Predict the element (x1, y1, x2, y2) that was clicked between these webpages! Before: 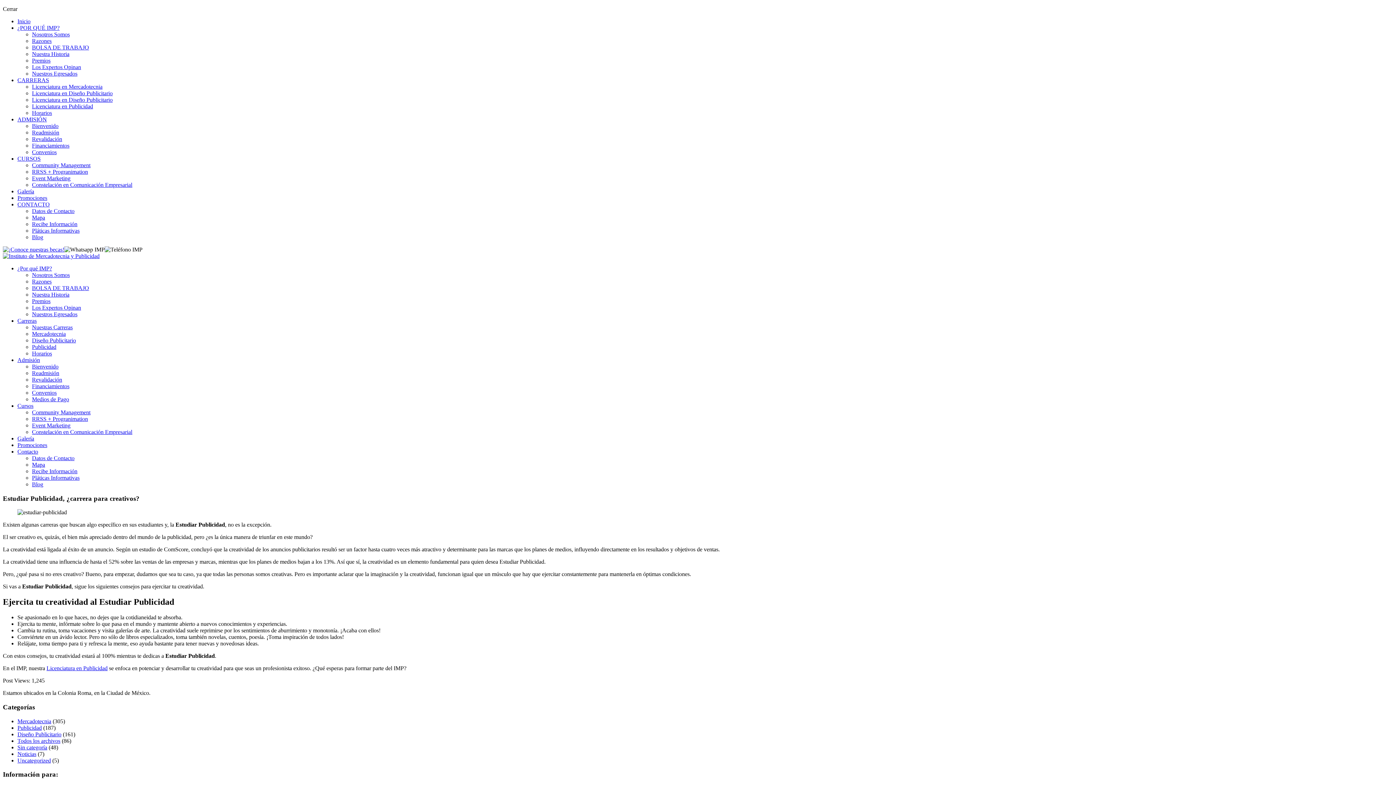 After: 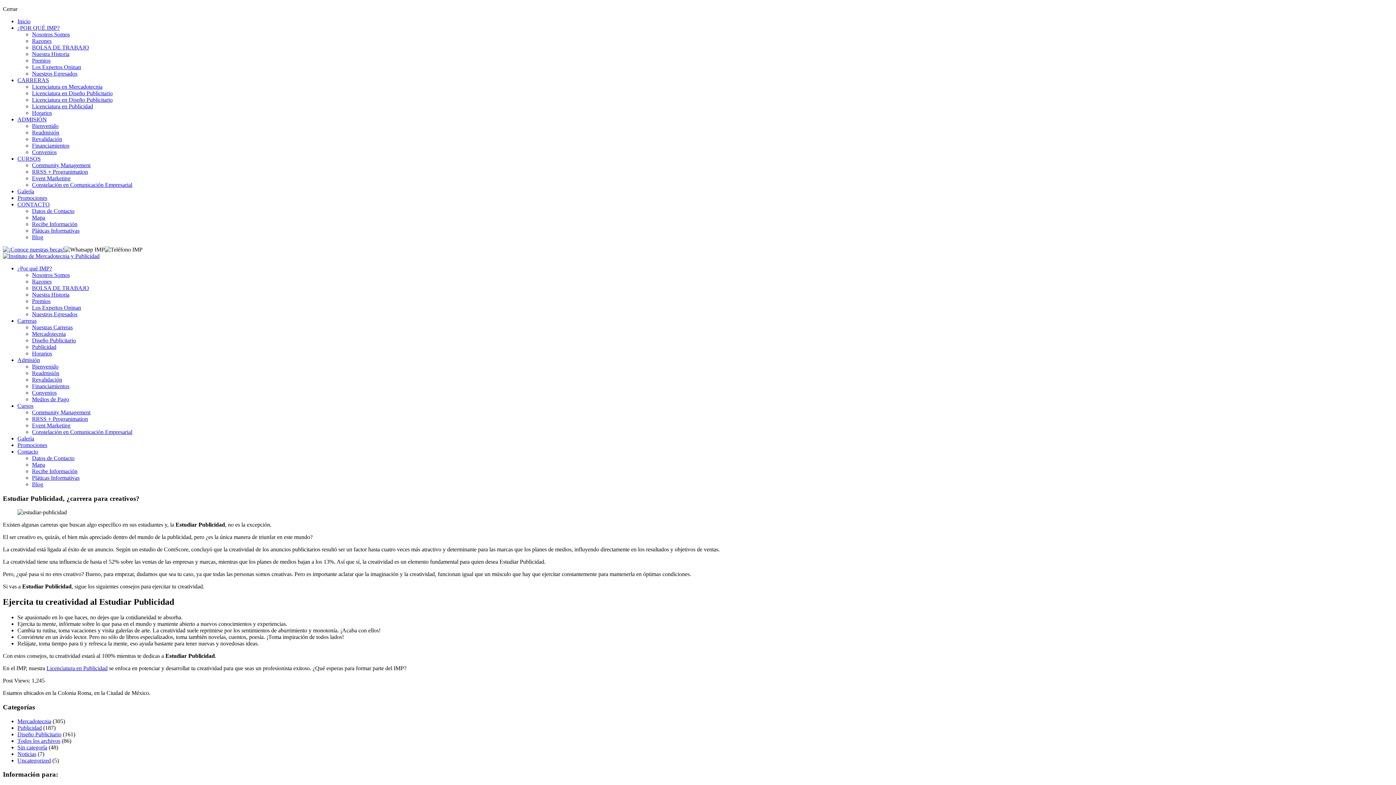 Action: bbox: (17, 402, 33, 409) label: Cursos